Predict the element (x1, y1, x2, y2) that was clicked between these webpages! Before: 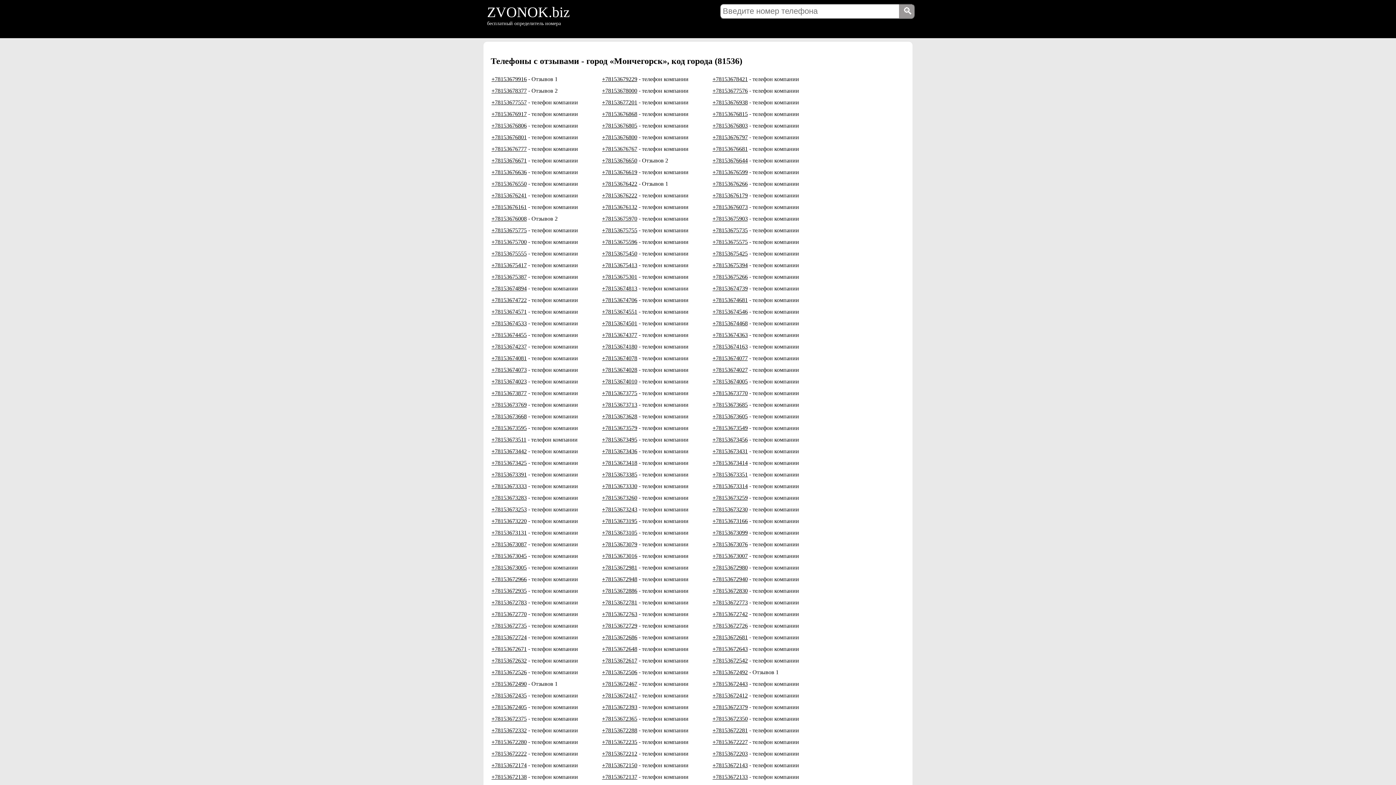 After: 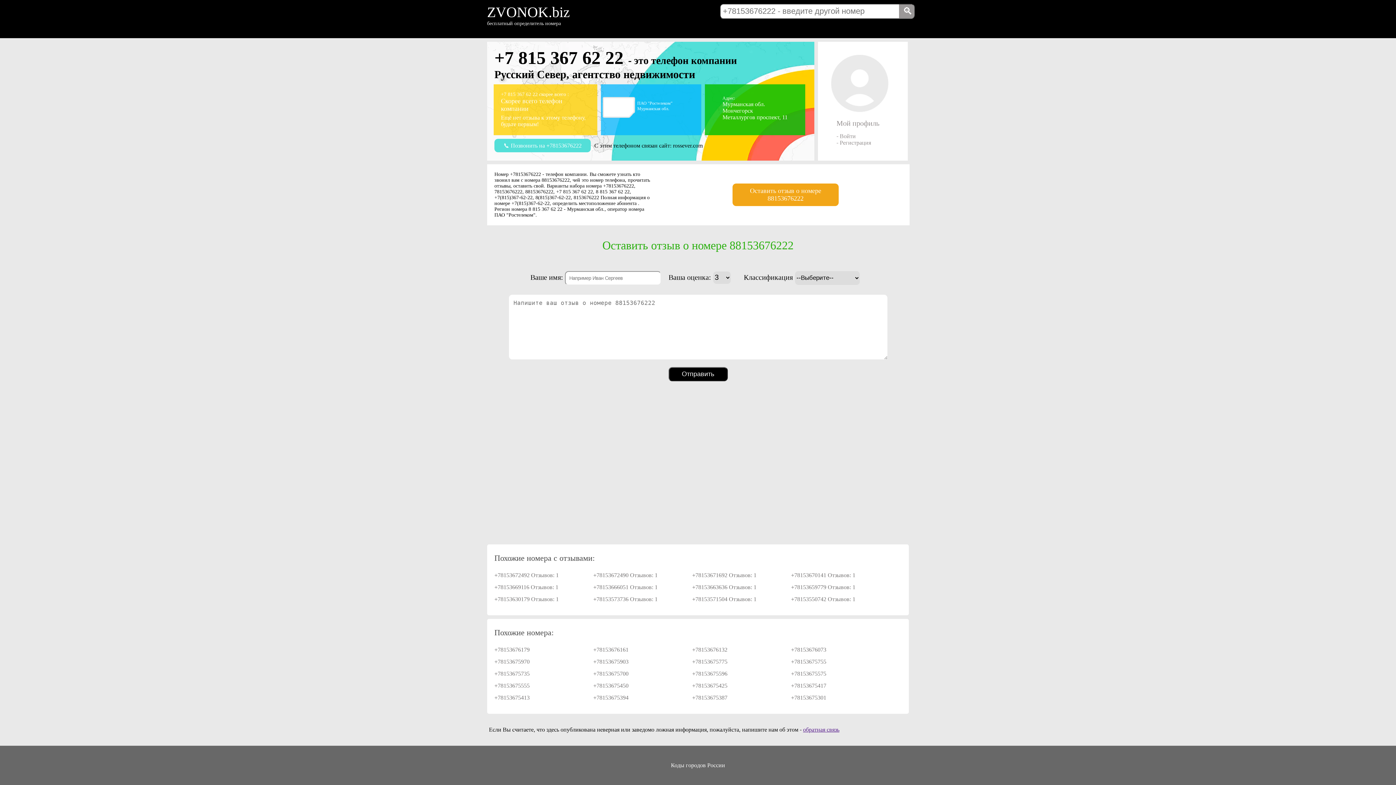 Action: label: +78153676222 bbox: (602, 192, 637, 198)